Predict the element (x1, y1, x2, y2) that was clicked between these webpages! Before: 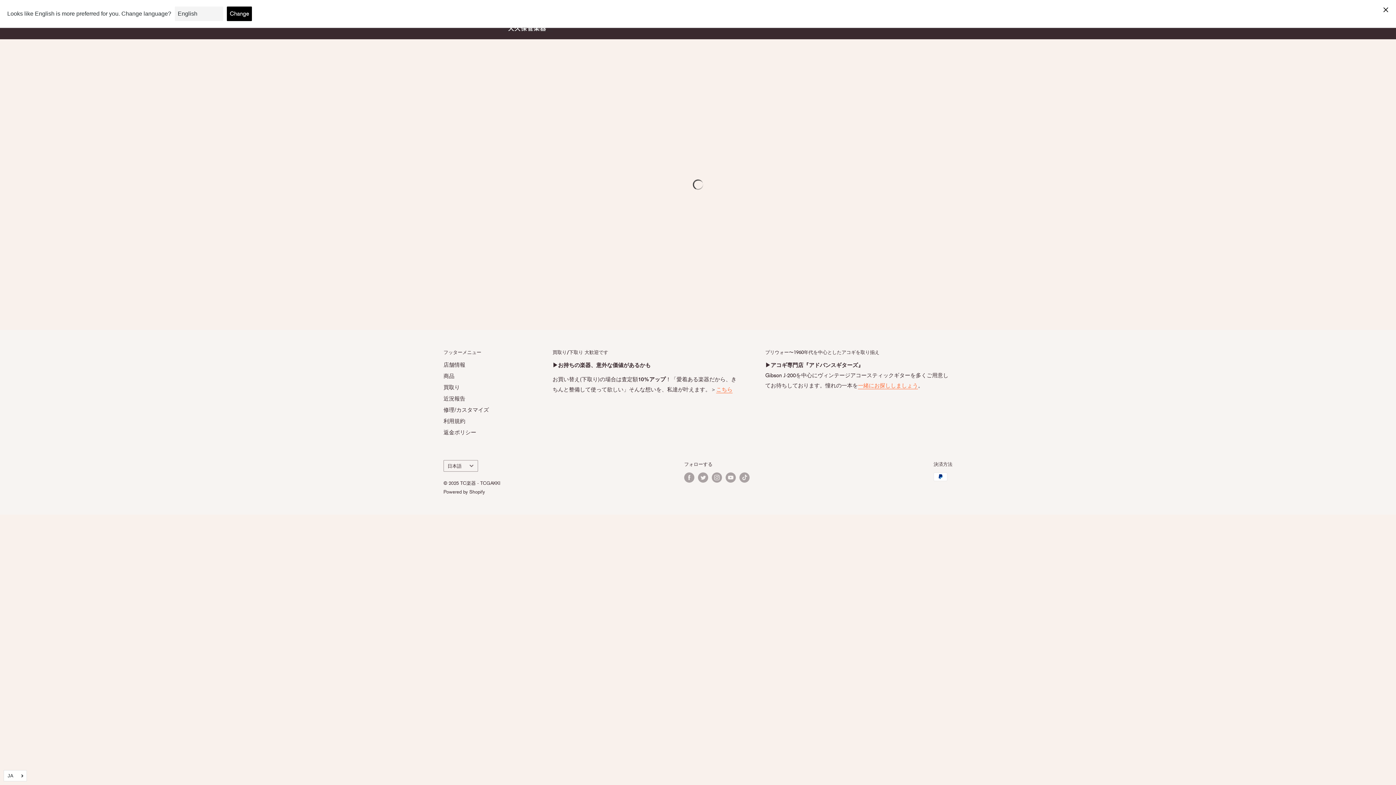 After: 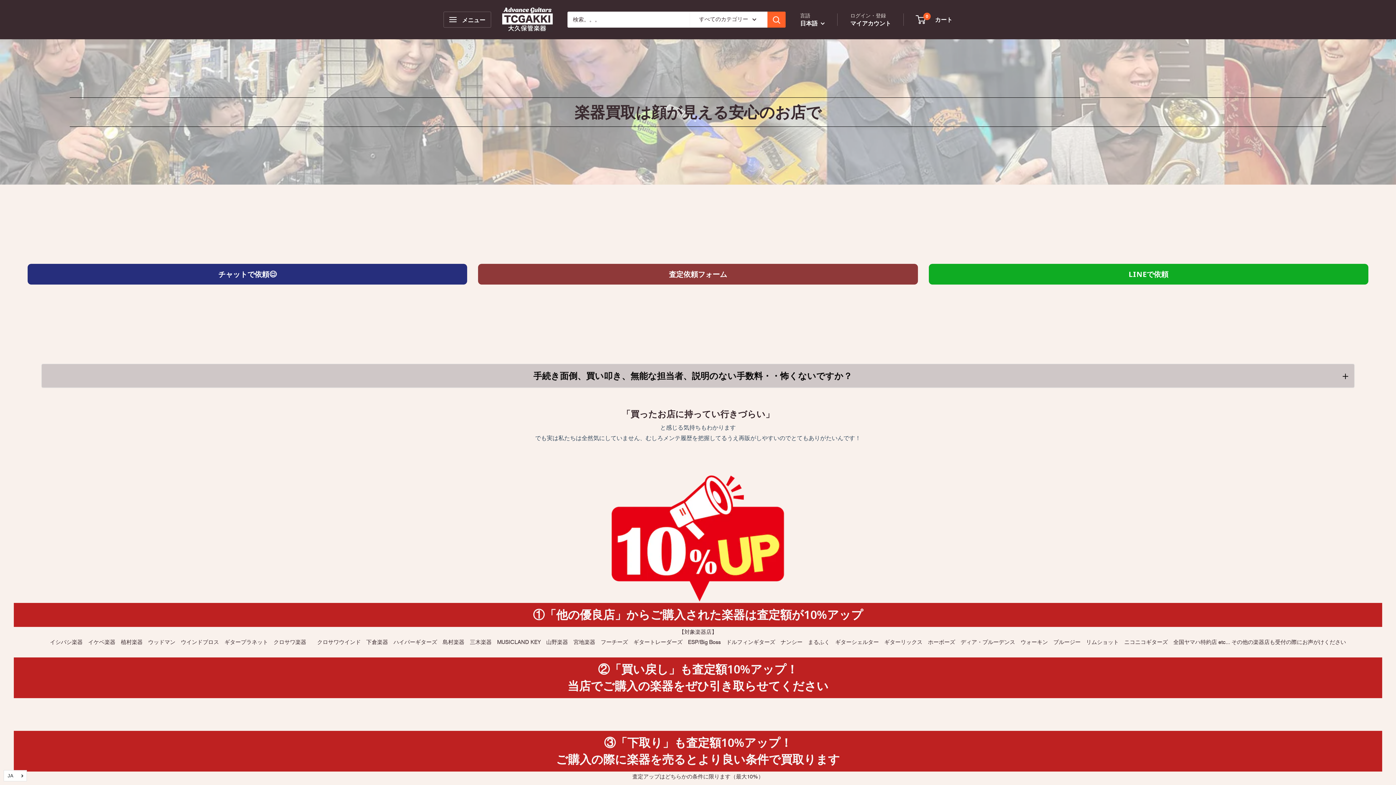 Action: bbox: (443, 382, 527, 393) label: 買取り